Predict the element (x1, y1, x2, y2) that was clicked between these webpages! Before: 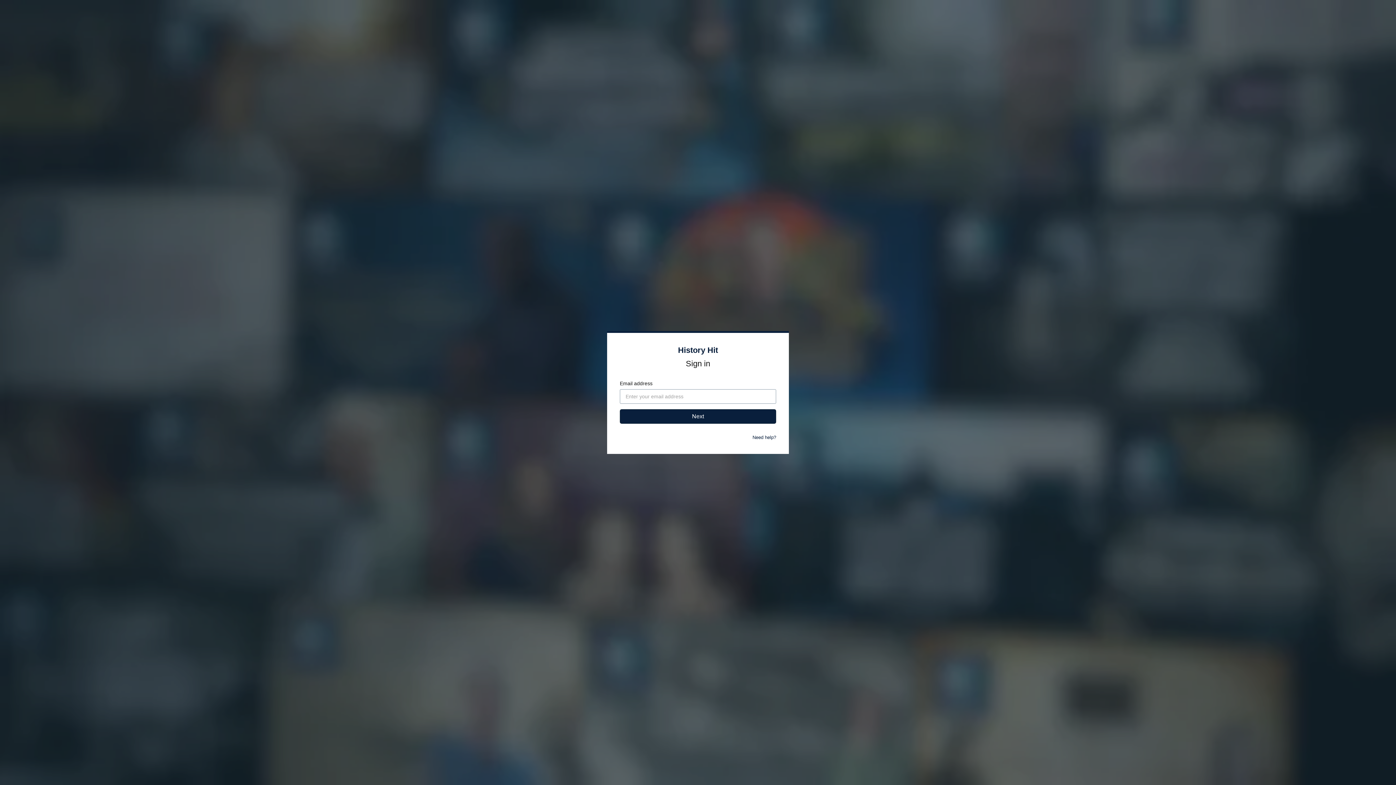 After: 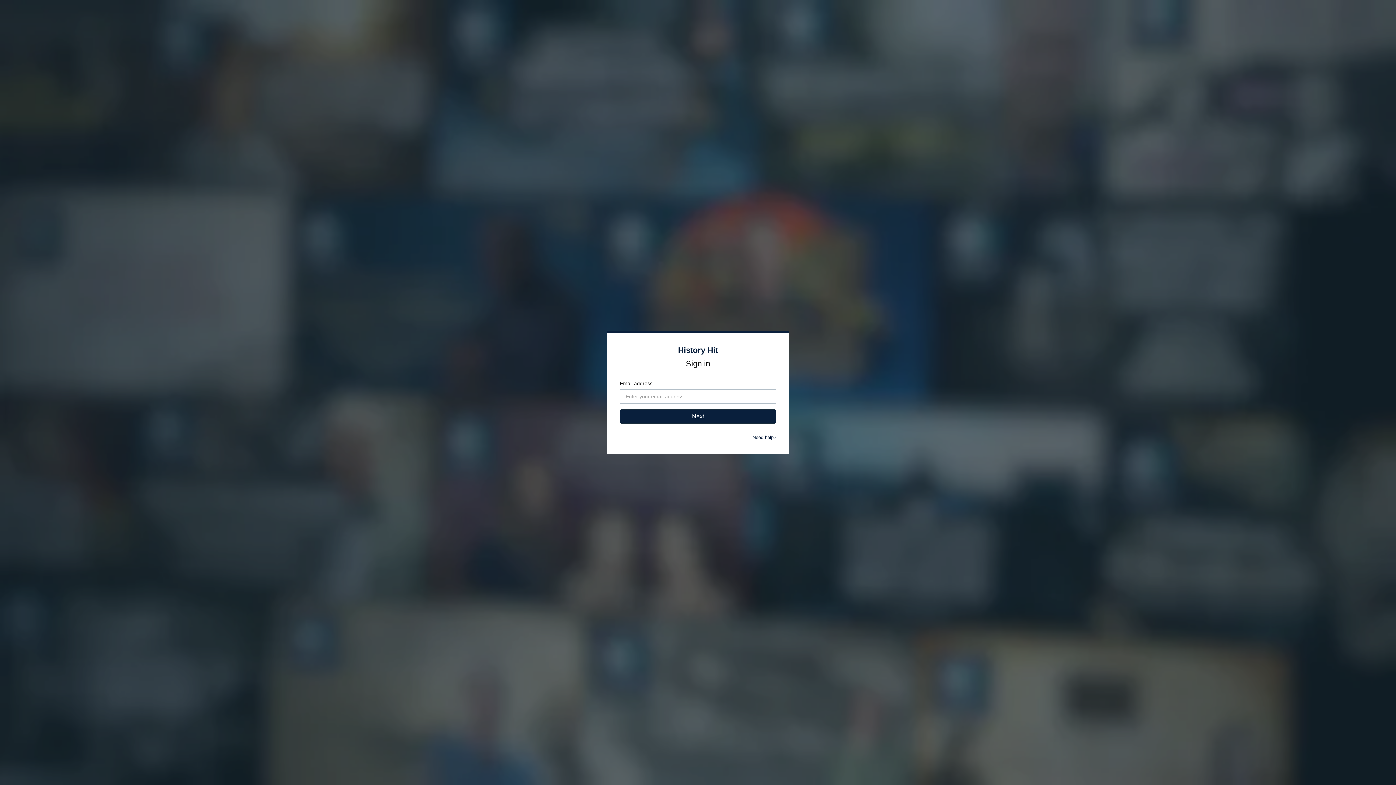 Action: bbox: (752, 434, 776, 440) label: Need help?